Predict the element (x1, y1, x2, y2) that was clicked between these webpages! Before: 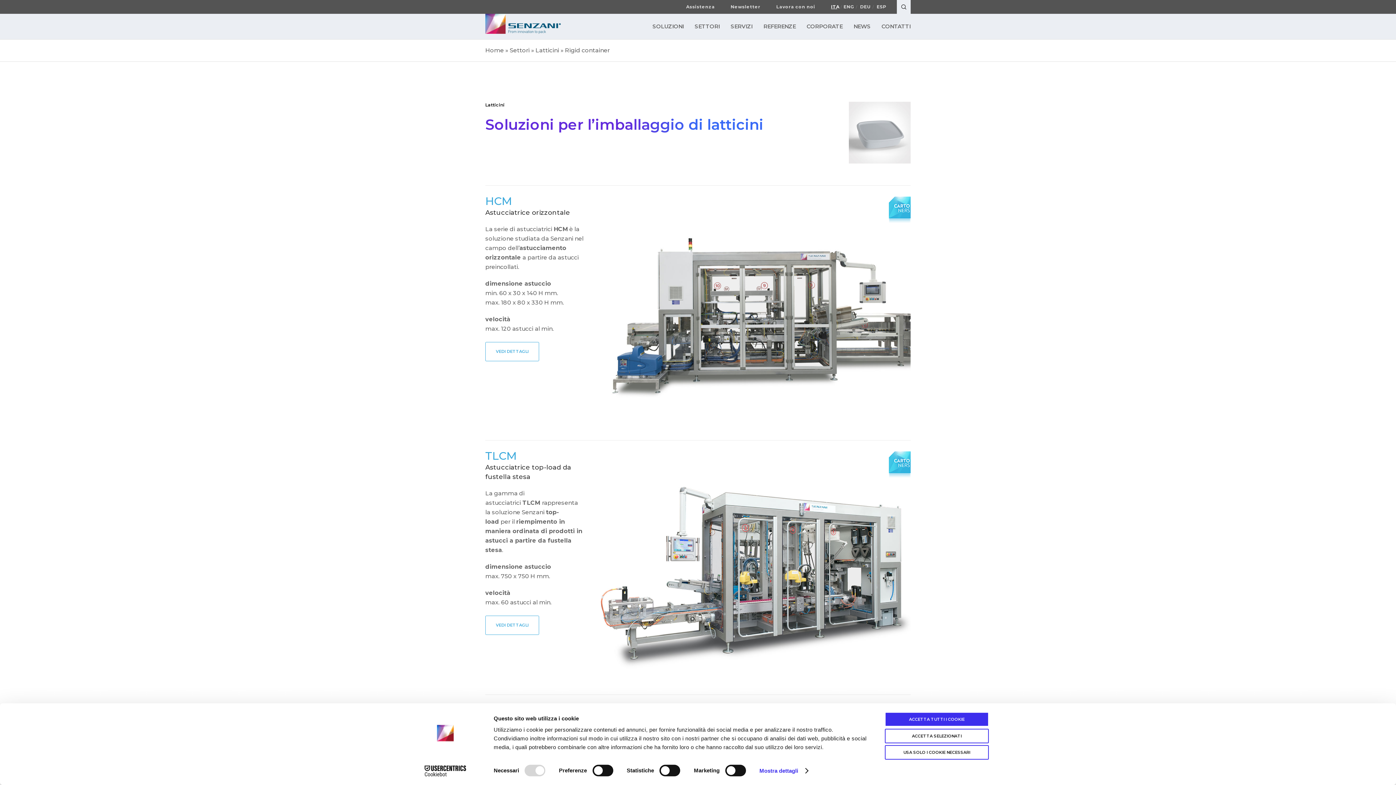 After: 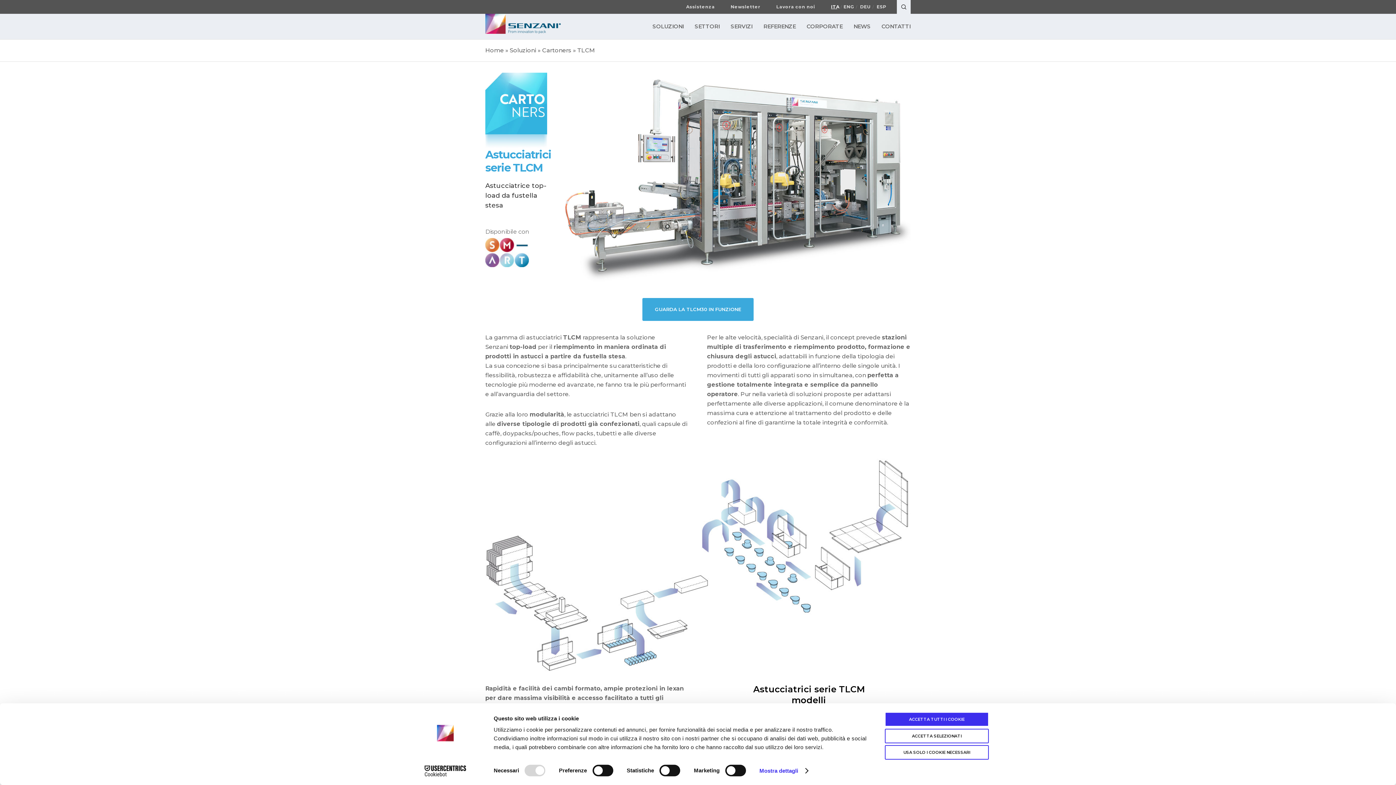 Action: label: TLCM bbox: (485, 449, 516, 462)